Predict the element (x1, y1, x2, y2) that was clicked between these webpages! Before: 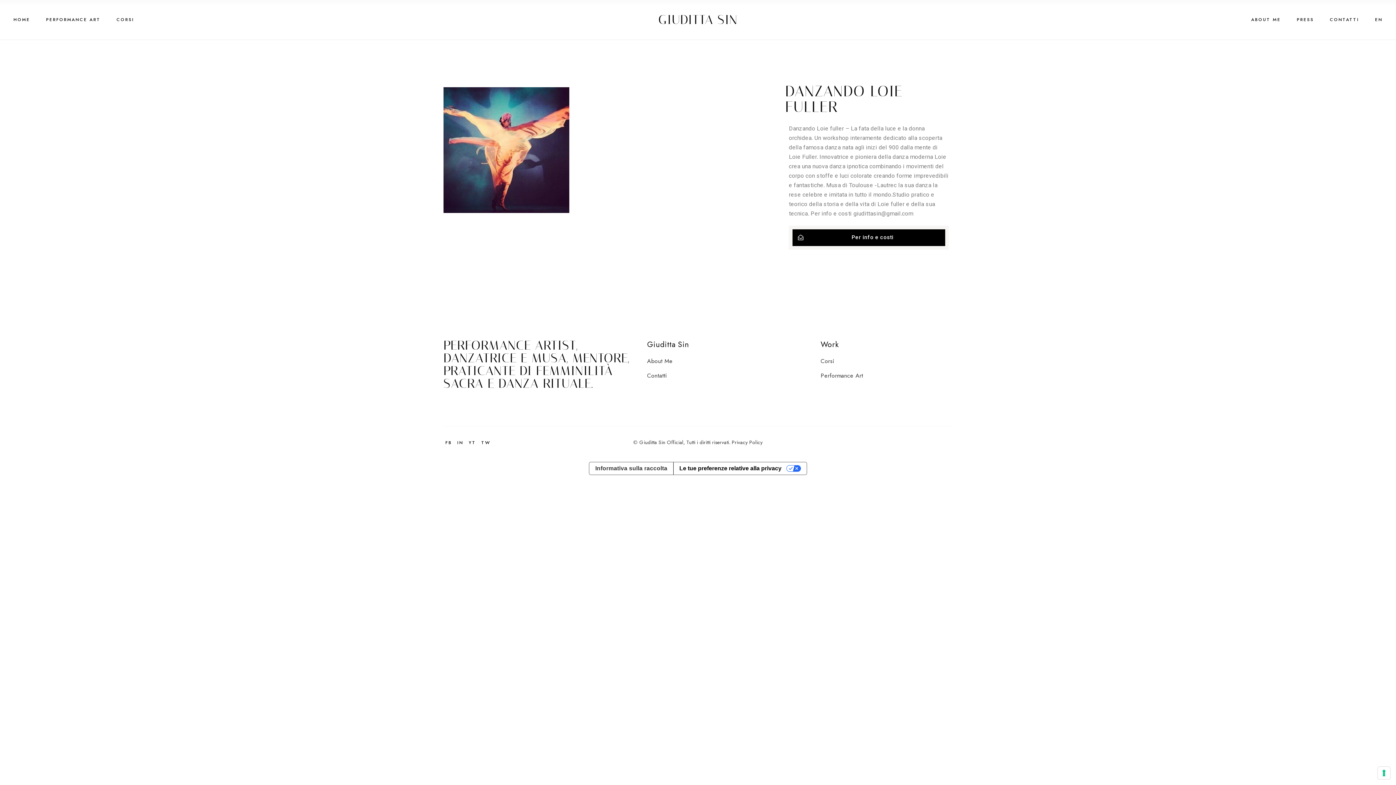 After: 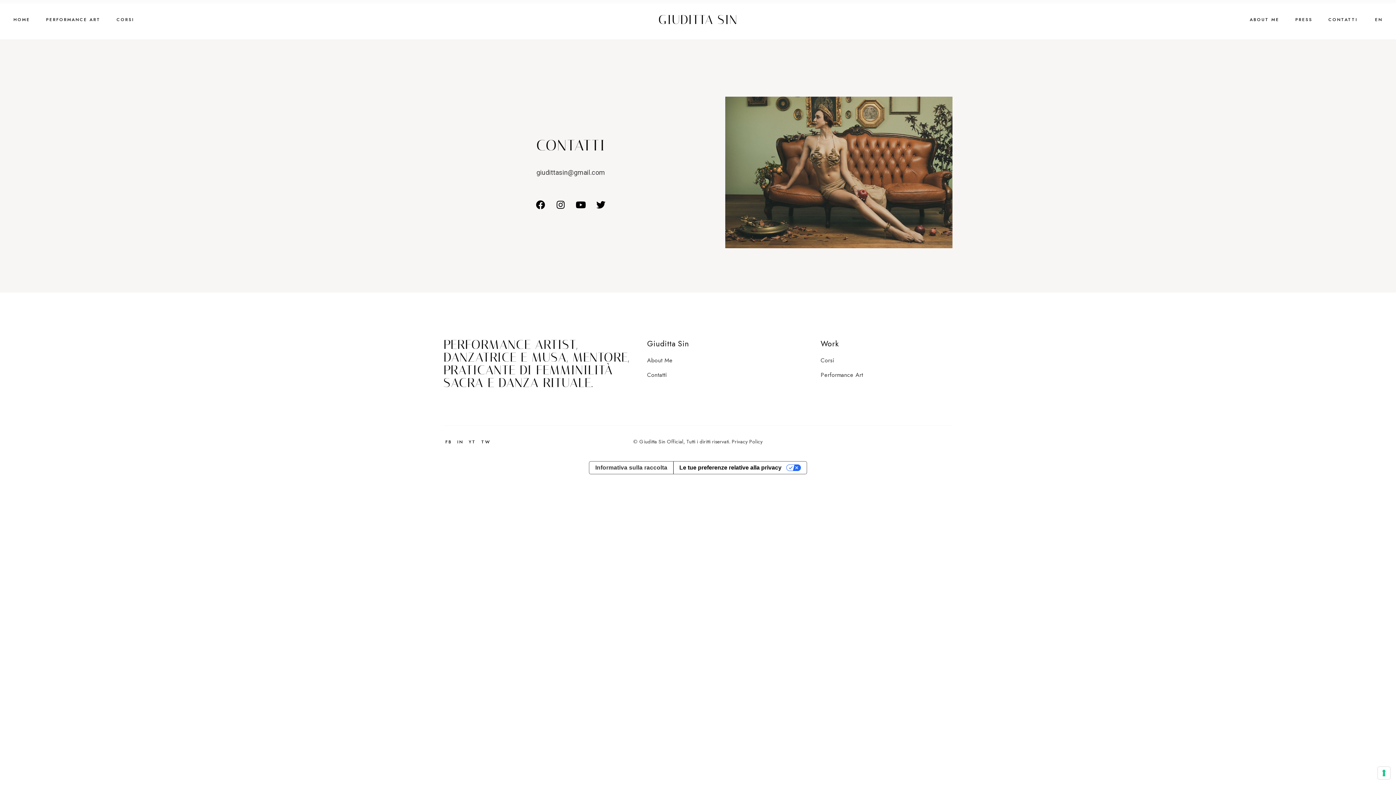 Action: label: Contatti bbox: (647, 371, 666, 380)